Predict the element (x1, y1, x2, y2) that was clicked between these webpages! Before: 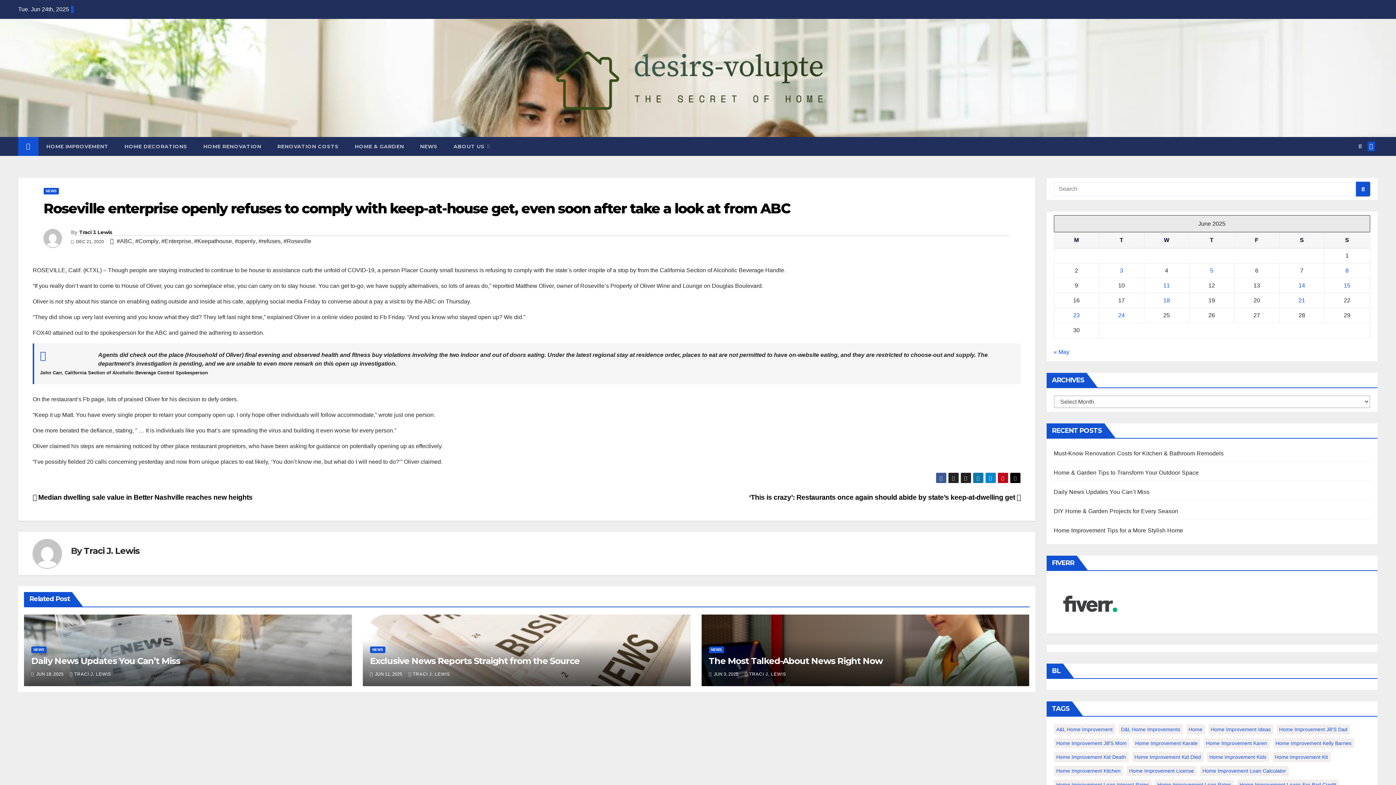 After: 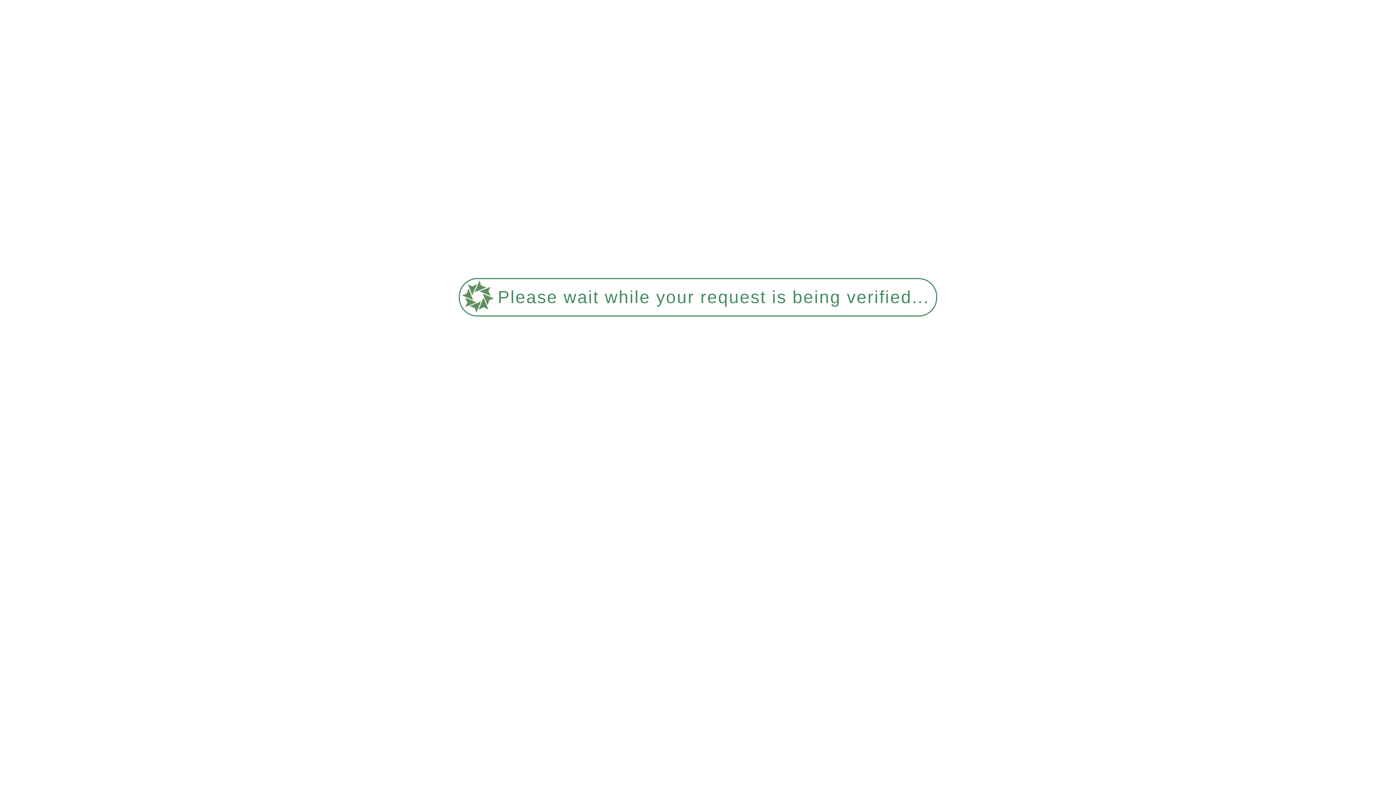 Action: label: The Most Talked-About News Right Now bbox: (708, 656, 883, 666)